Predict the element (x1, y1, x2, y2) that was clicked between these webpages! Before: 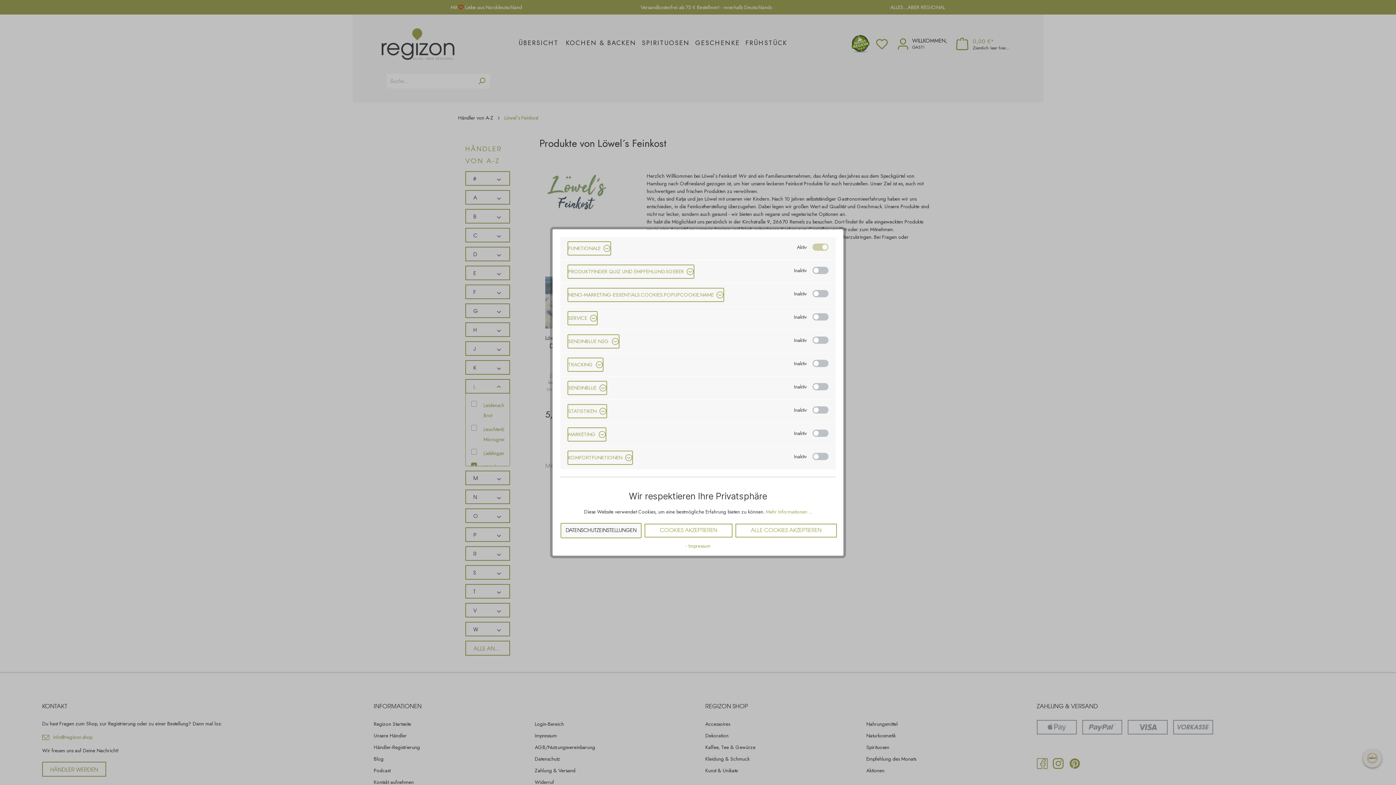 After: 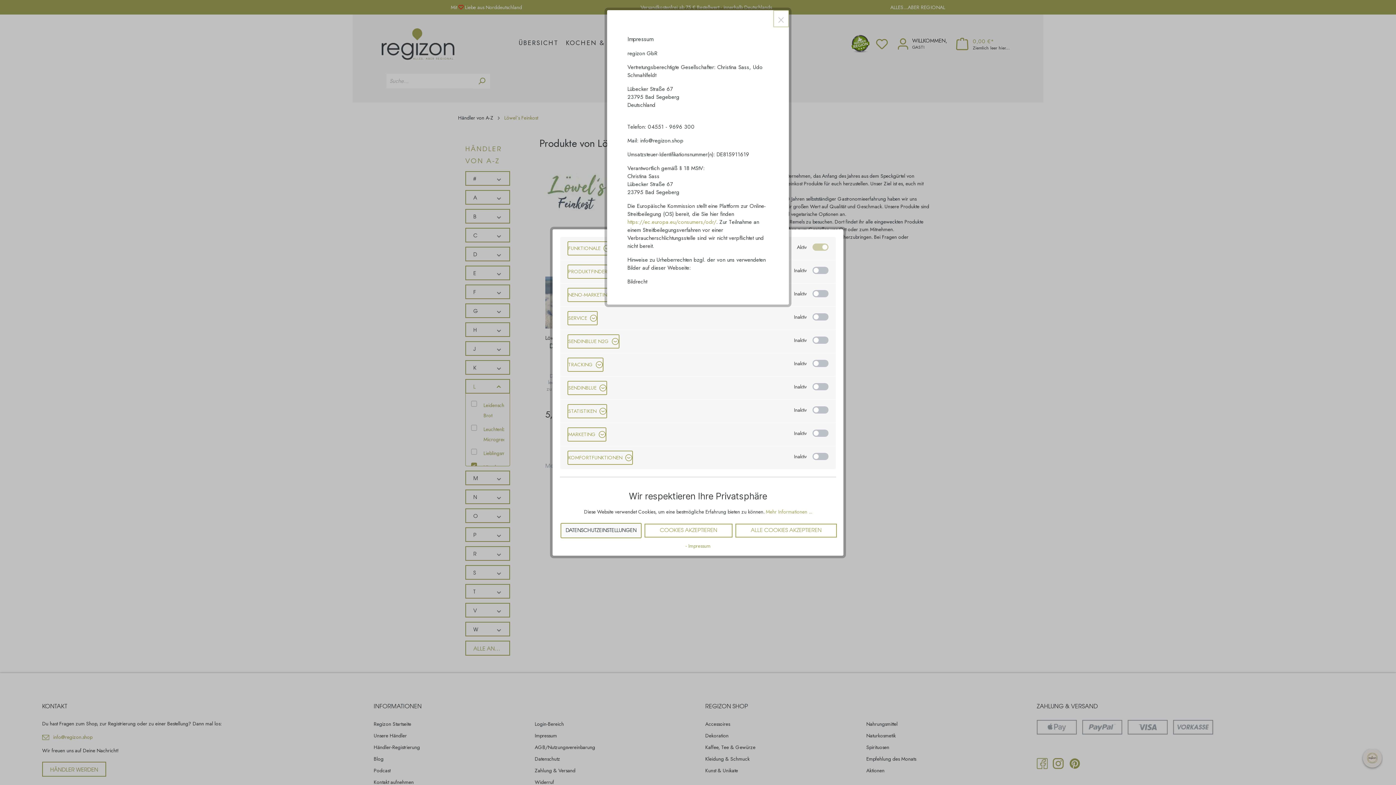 Action: bbox: (685, 542, 710, 549) label: - Impressum